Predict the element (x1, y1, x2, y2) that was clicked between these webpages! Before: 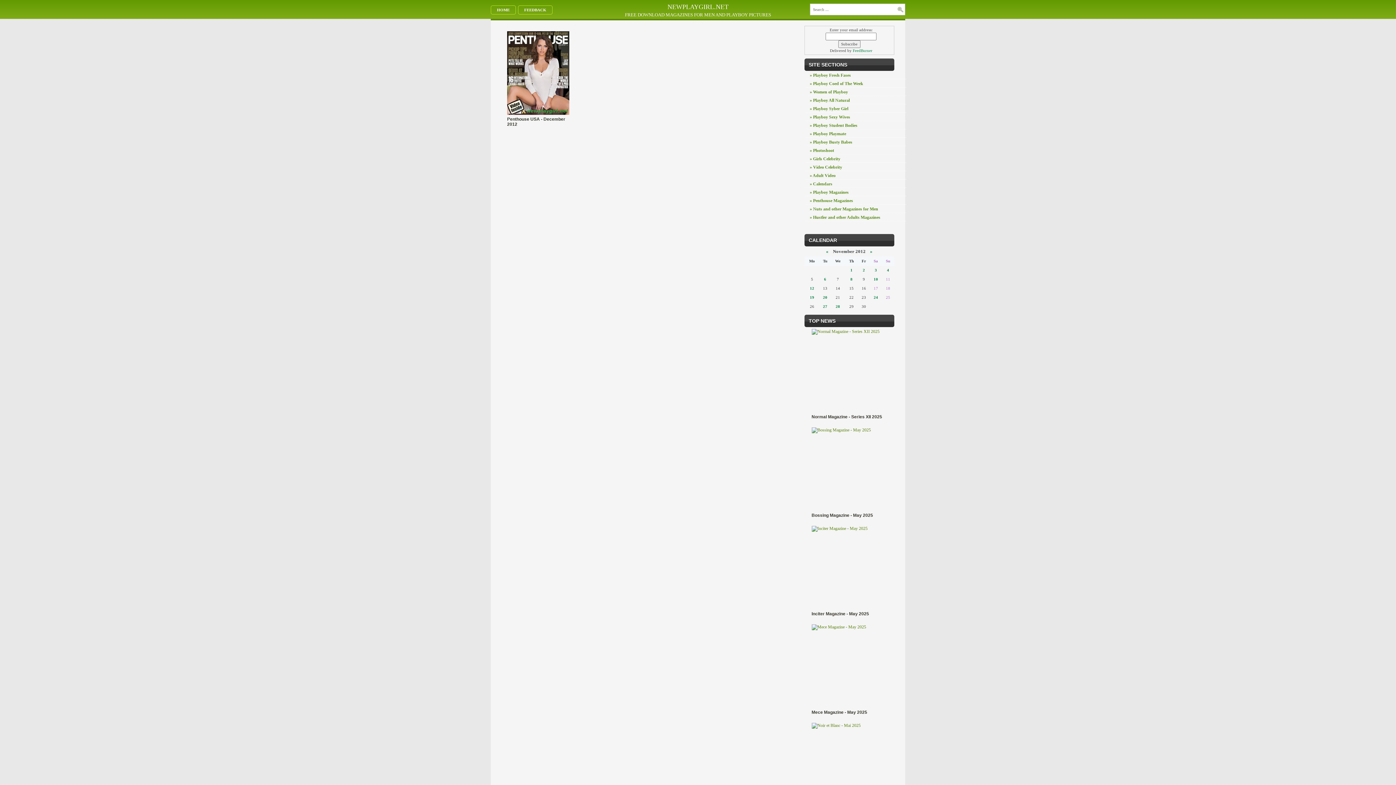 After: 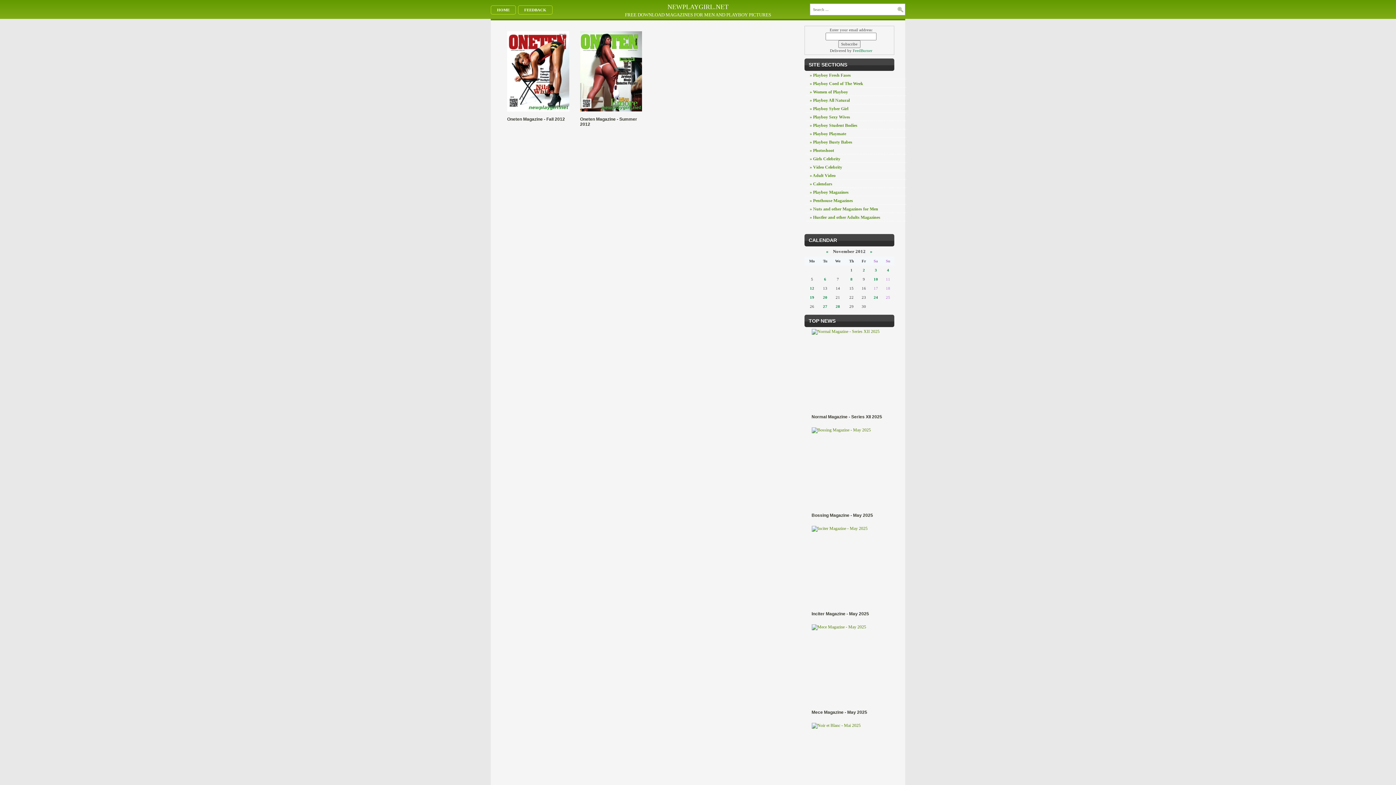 Action: bbox: (810, 295, 814, 299) label: 19